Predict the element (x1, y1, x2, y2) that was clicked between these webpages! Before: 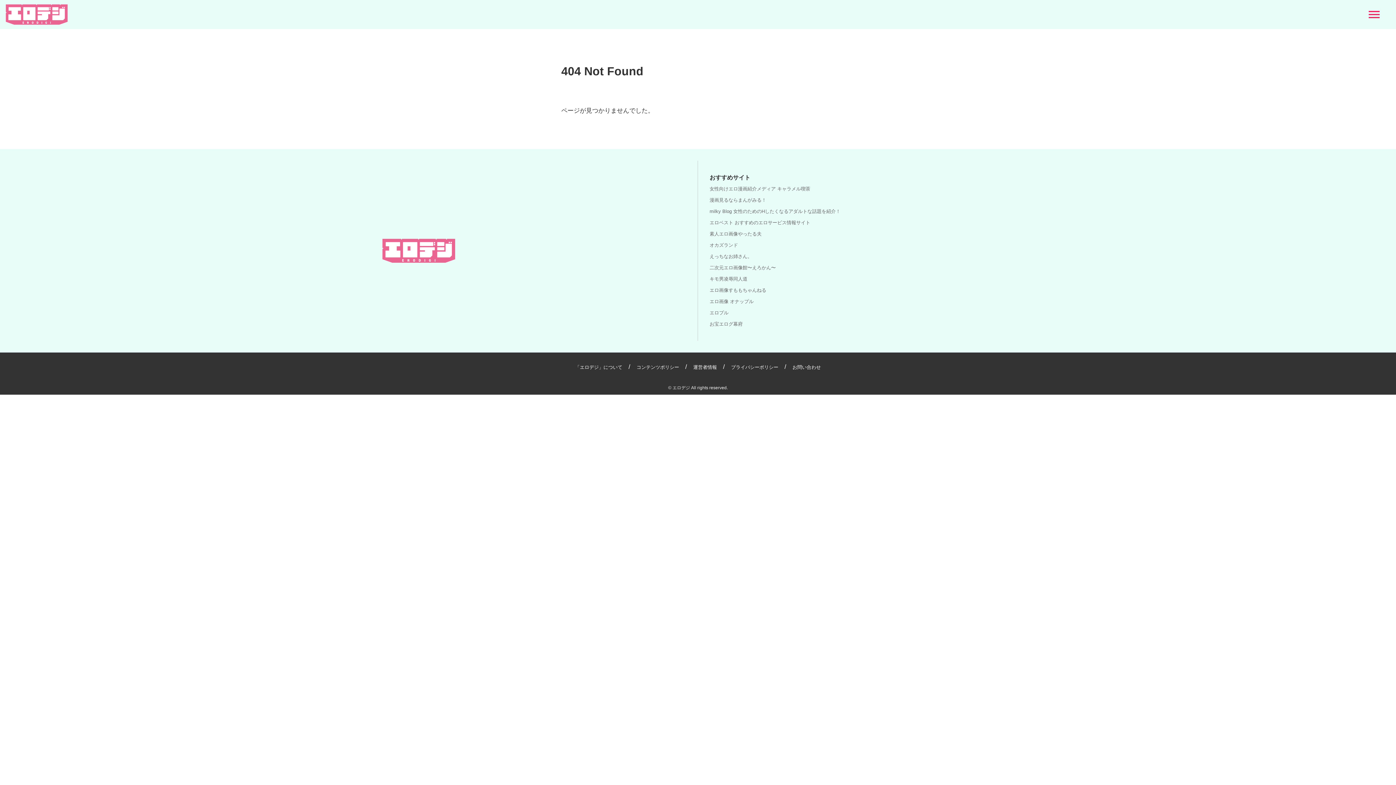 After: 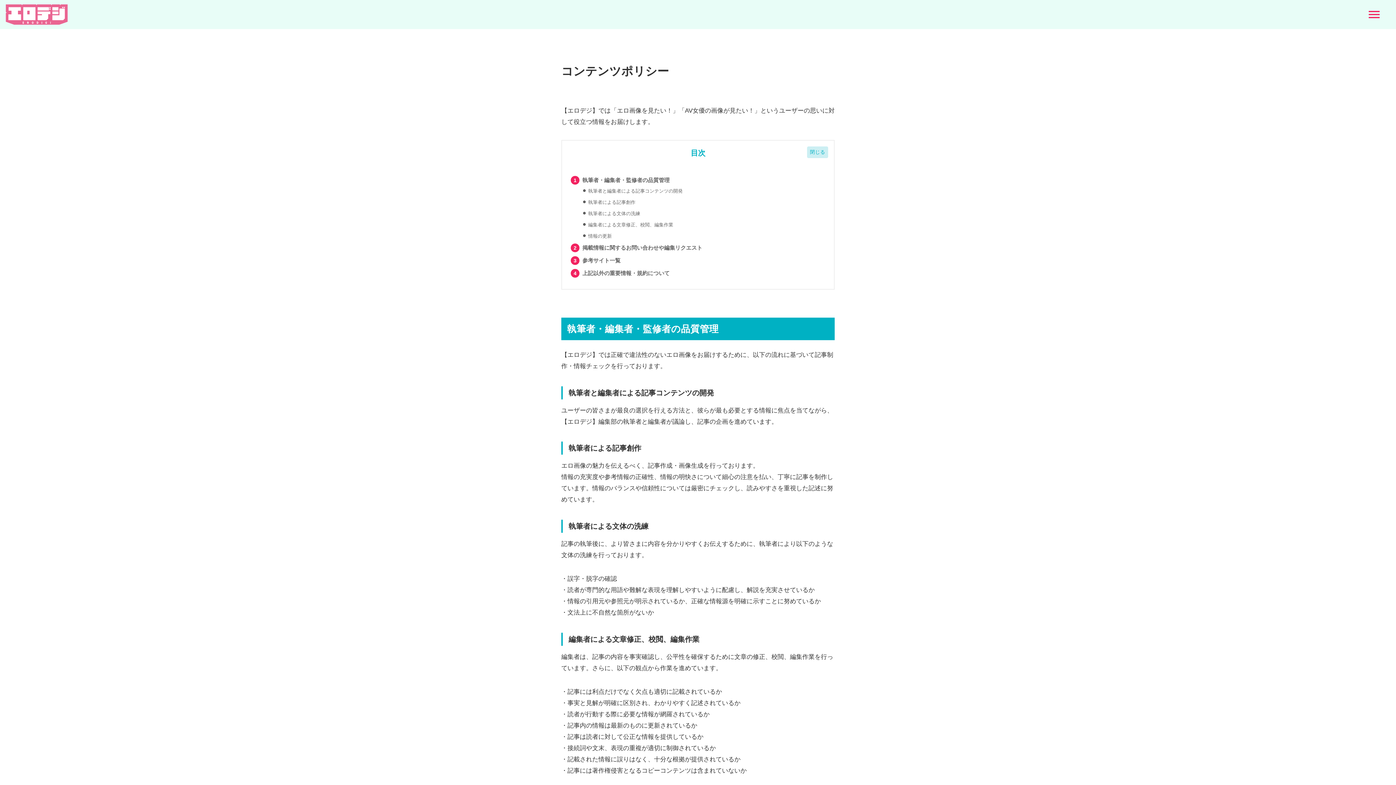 Action: bbox: (636, 364, 679, 370) label: コンテンツポリシー